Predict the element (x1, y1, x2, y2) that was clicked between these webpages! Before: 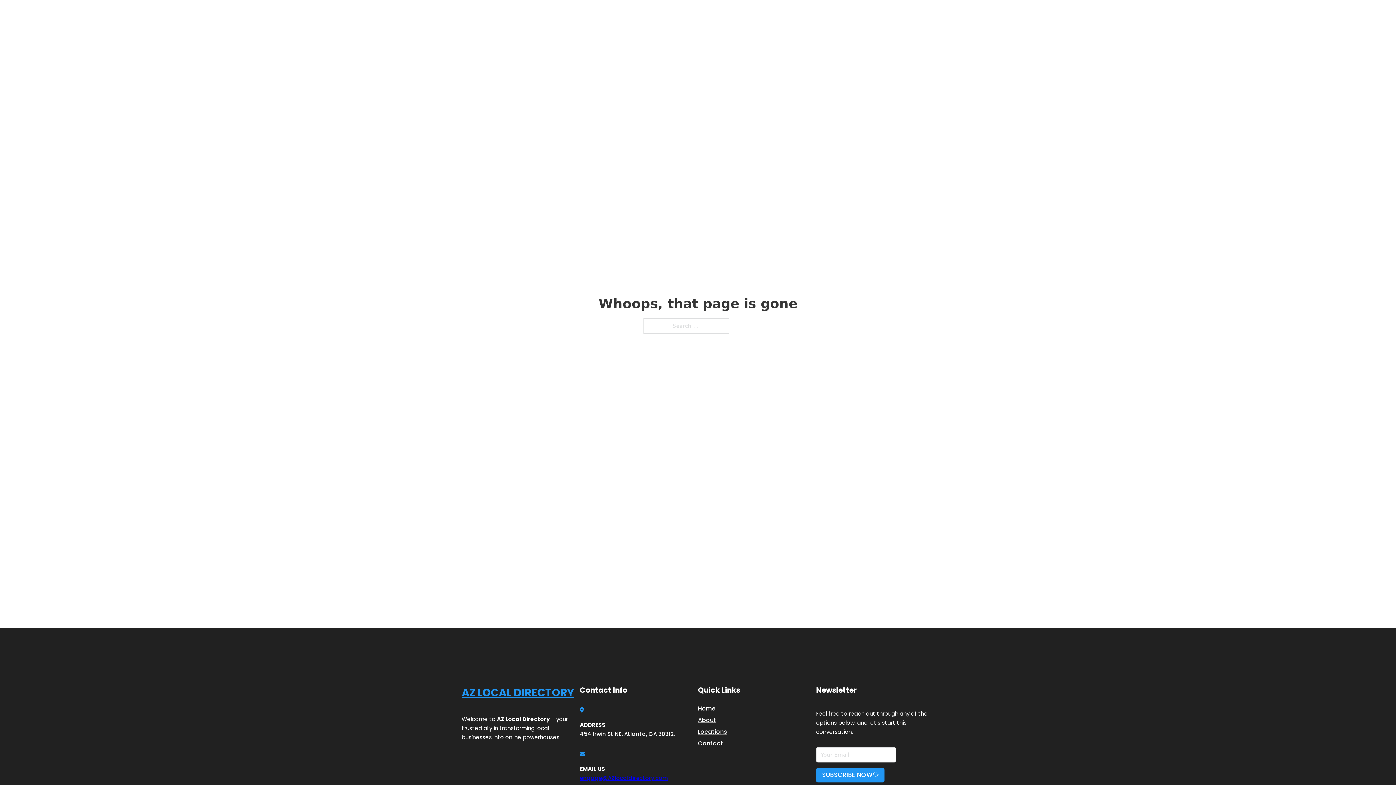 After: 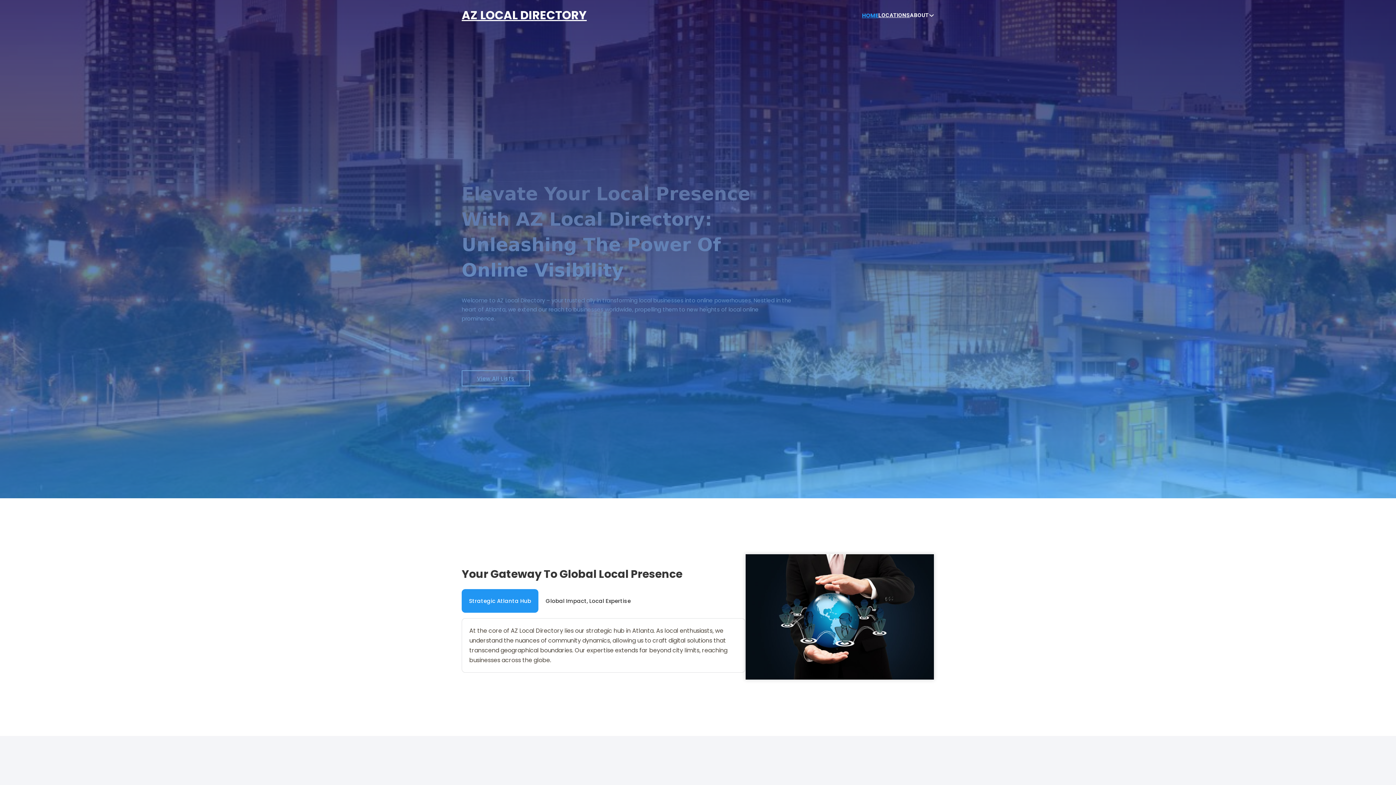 Action: bbox: (461, 5, 586, 25) label: AZ LOCAL DIRECTORY